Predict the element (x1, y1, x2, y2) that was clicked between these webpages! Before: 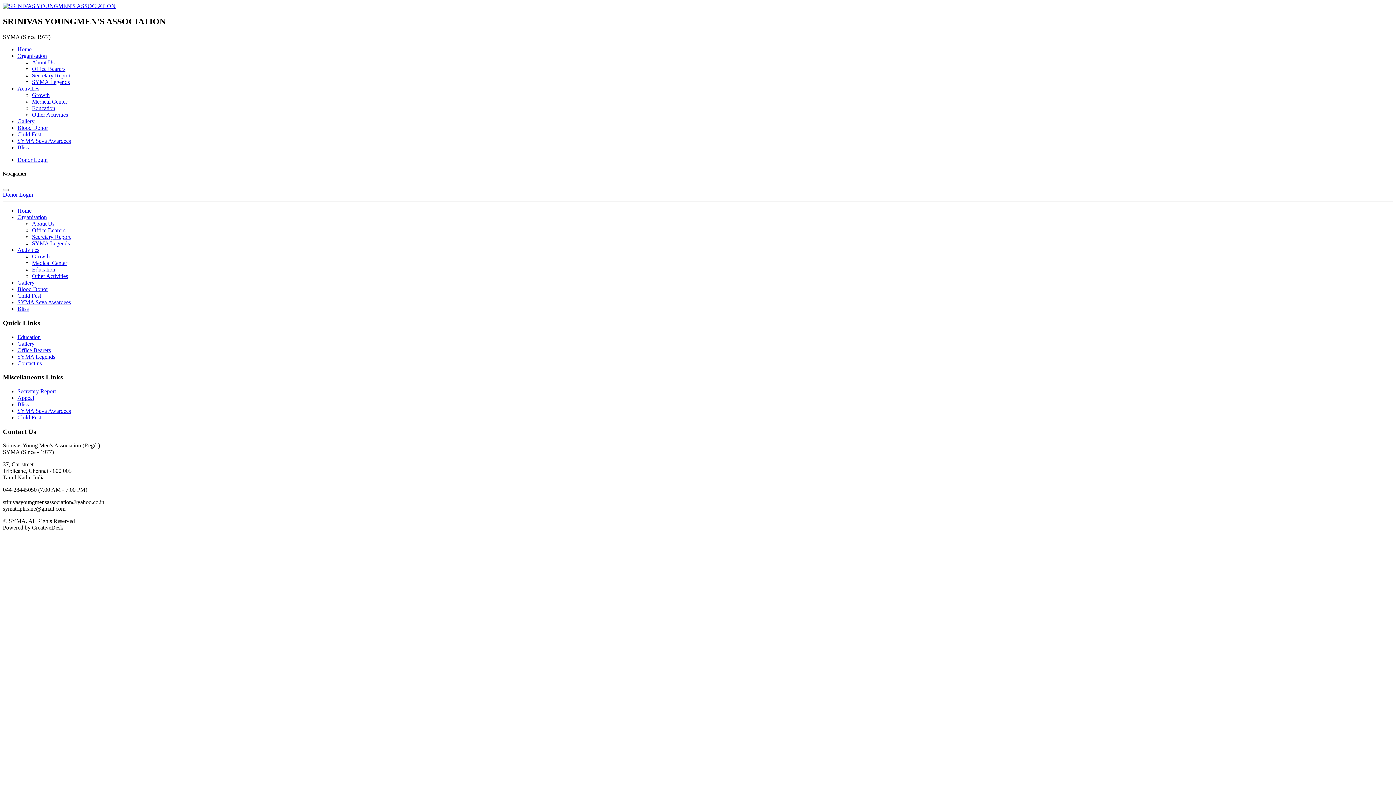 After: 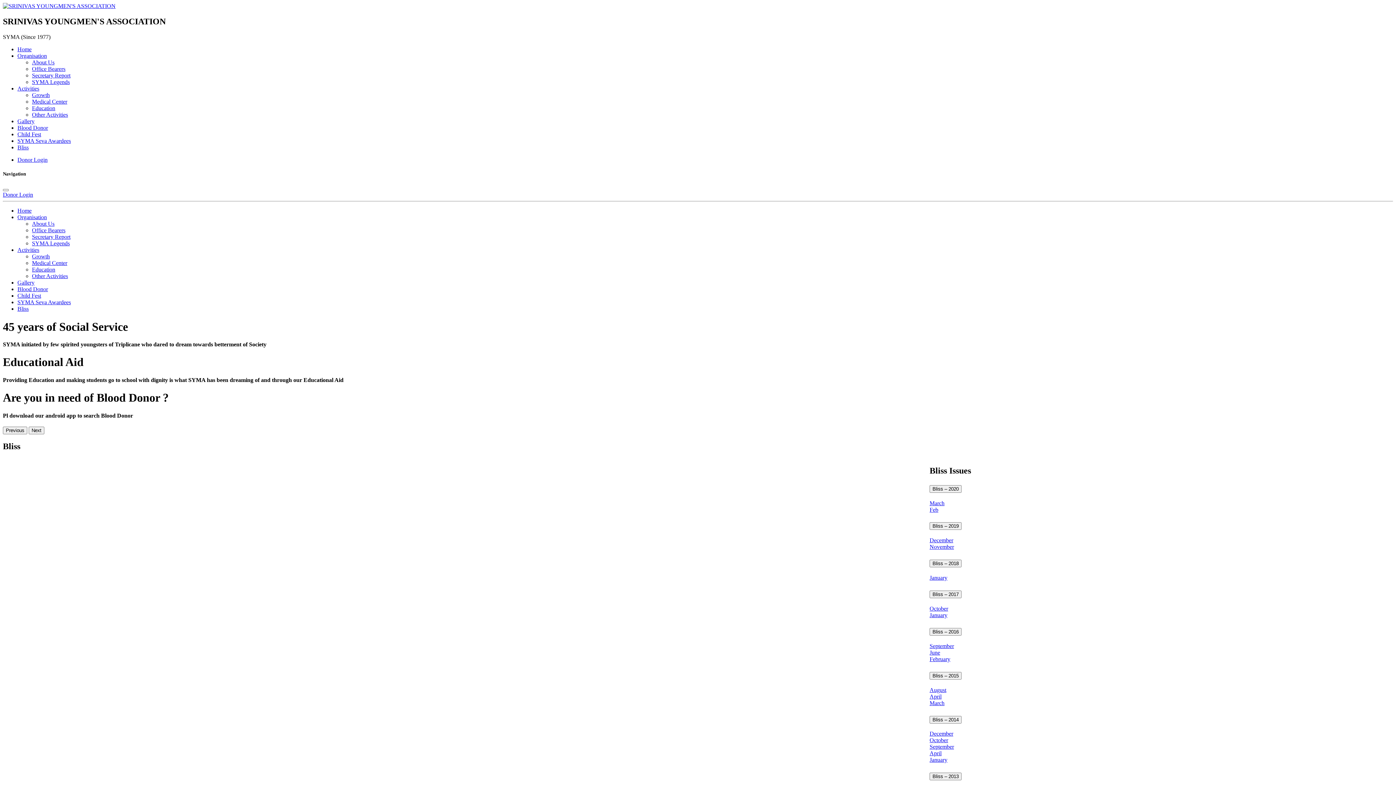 Action: bbox: (17, 305, 28, 312) label: Bliss